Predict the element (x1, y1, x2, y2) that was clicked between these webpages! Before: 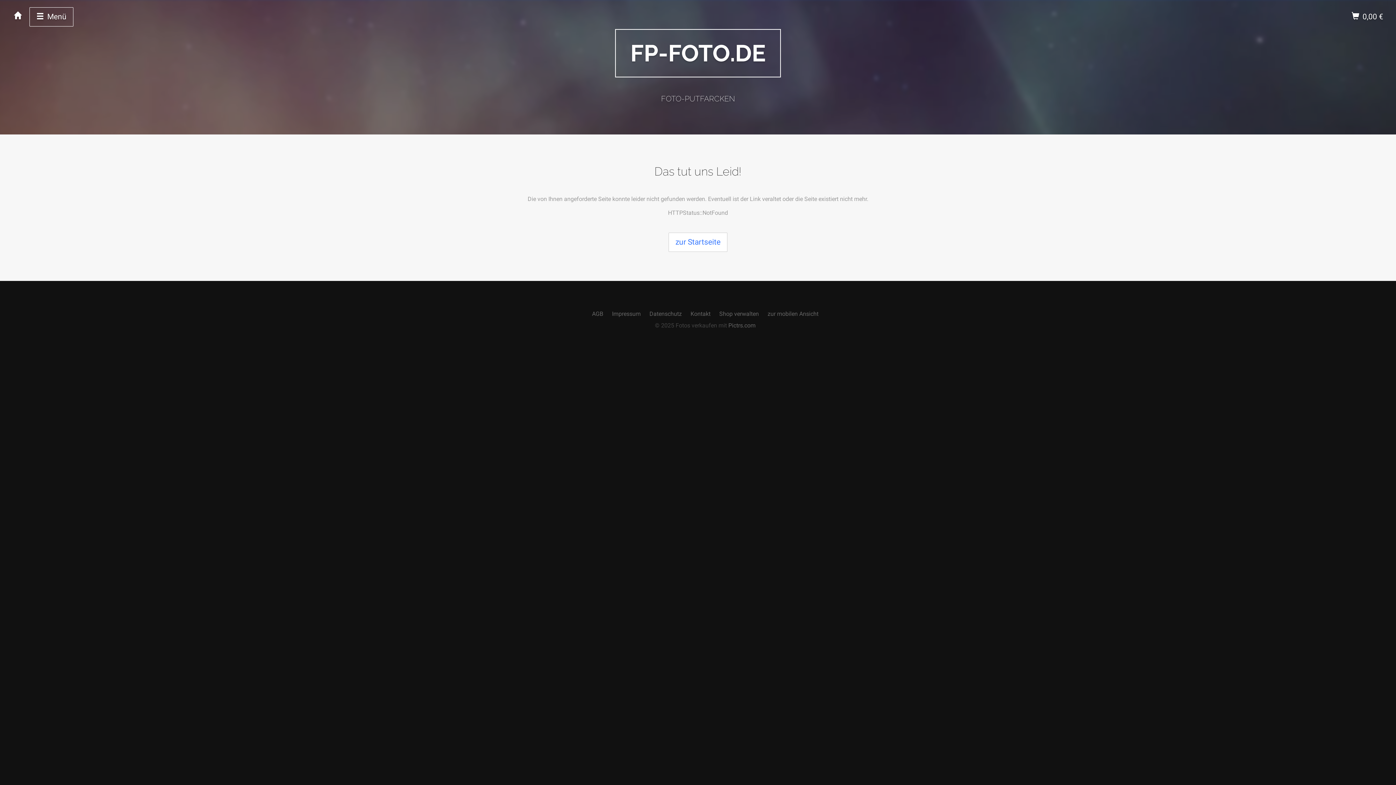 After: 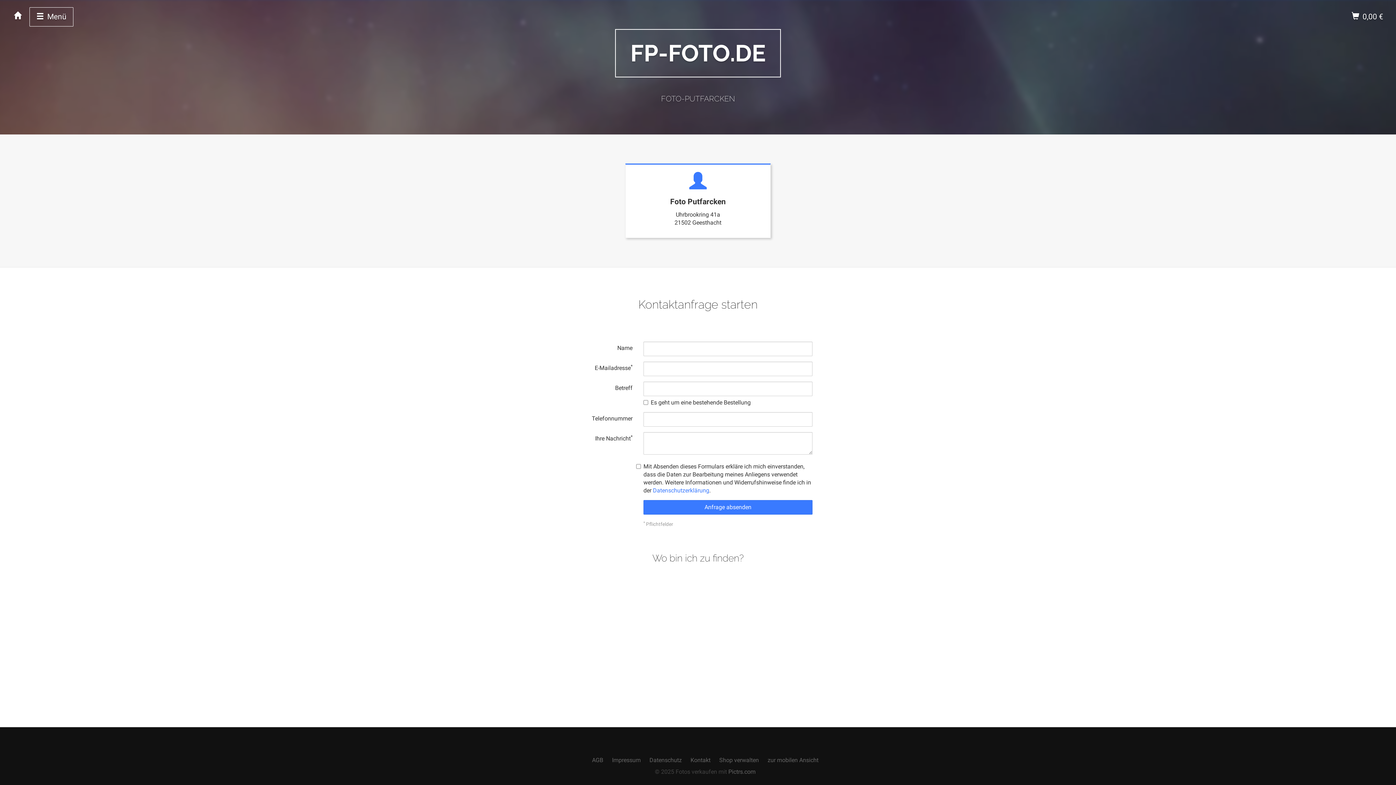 Action: label: Kontakt bbox: (690, 310, 710, 317)